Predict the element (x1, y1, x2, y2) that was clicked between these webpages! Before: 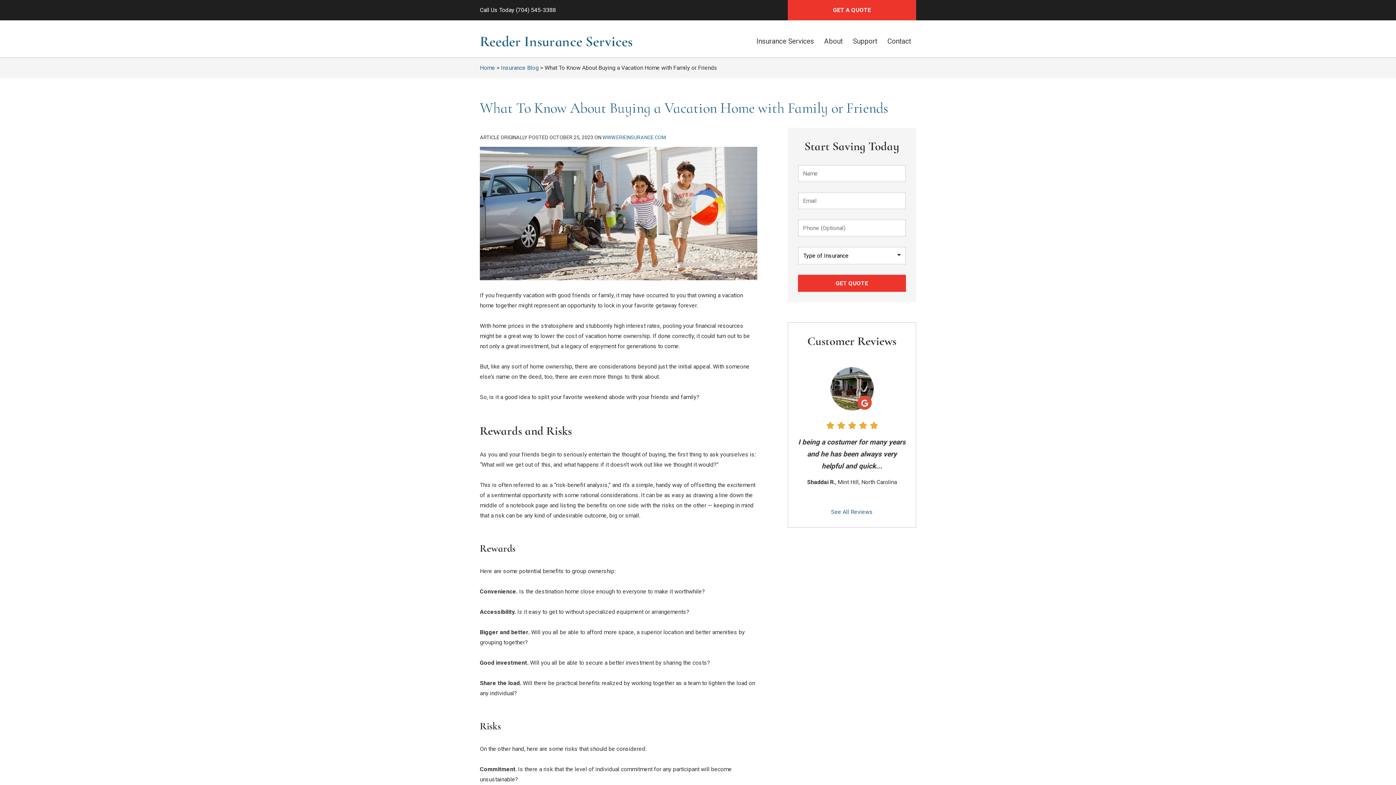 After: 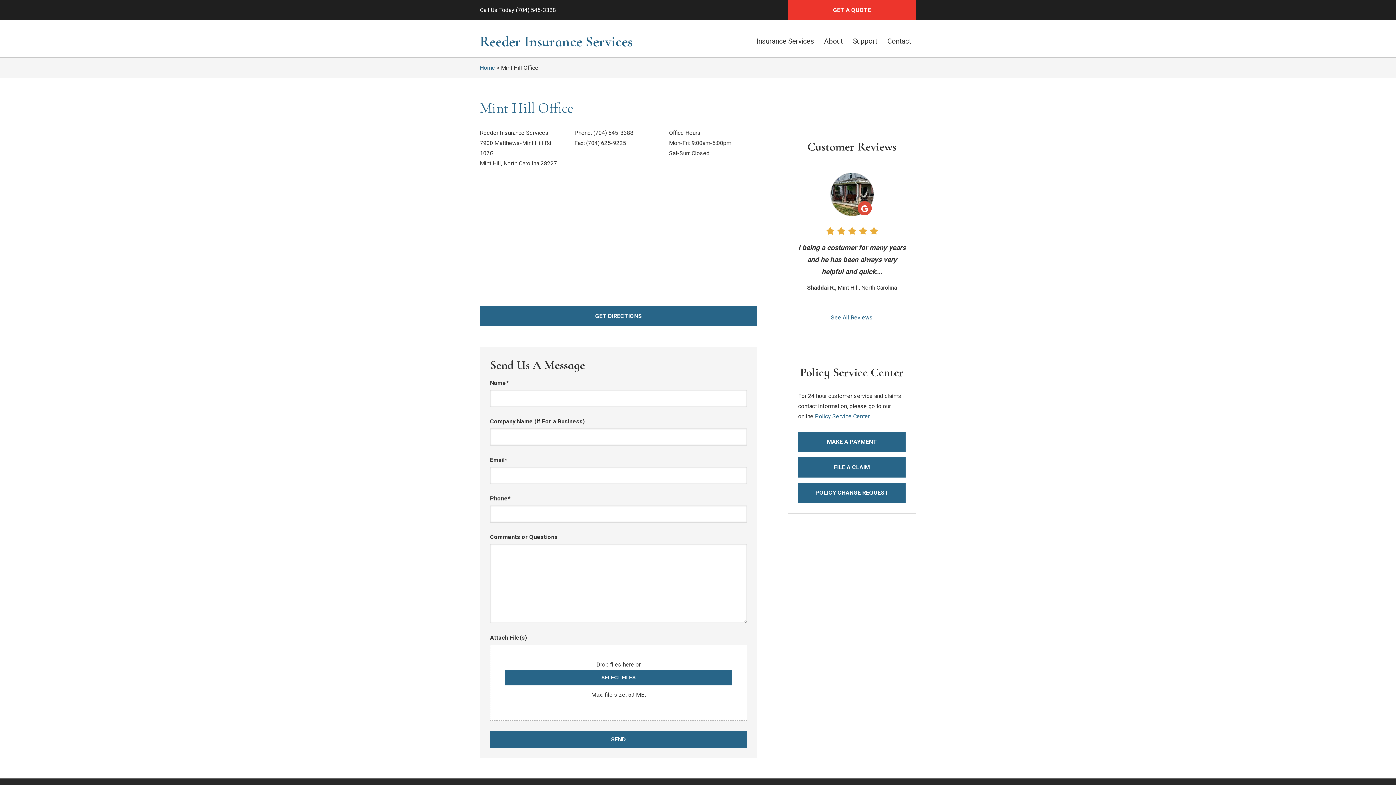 Action: bbox: (882, 30, 916, 52) label: Contact